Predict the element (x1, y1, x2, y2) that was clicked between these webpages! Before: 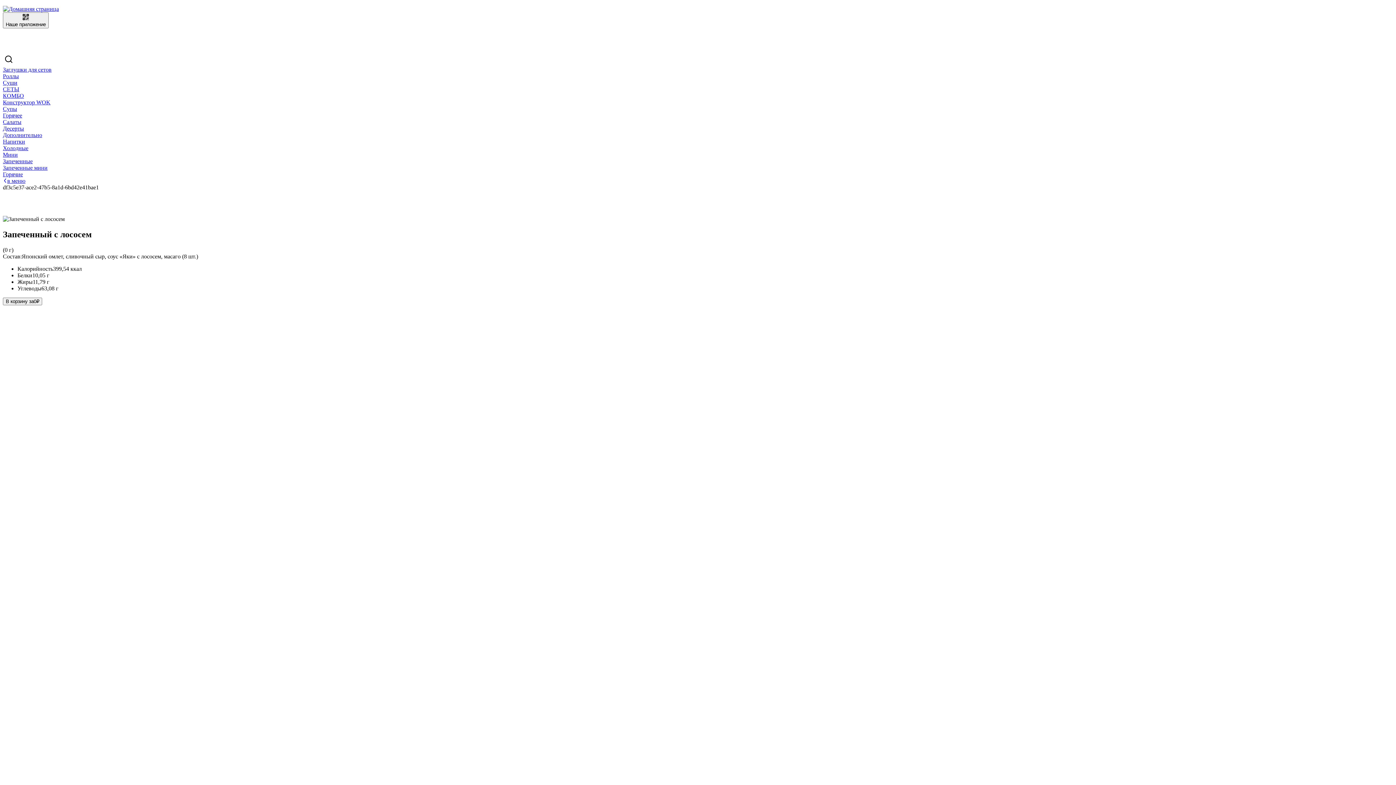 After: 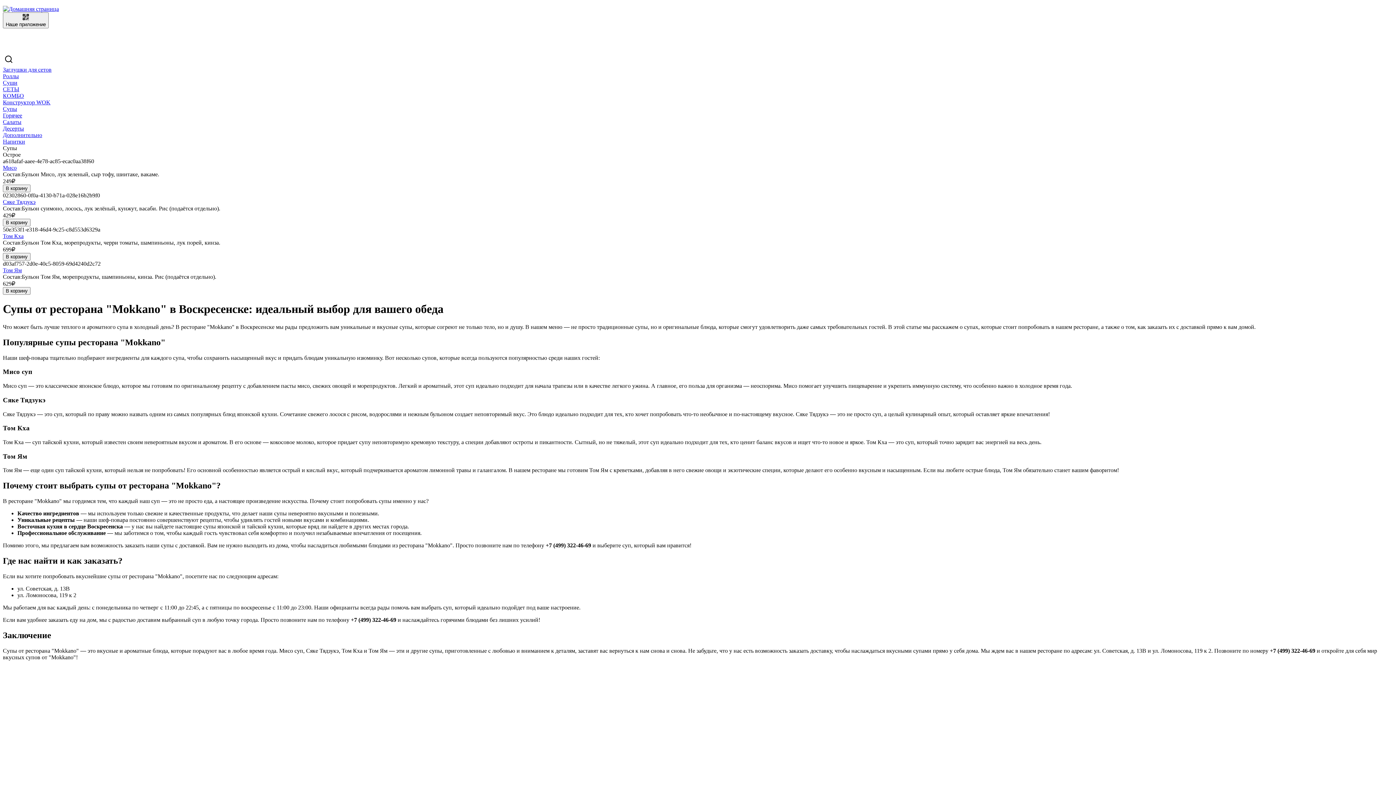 Action: label: Супы bbox: (2, 105, 17, 112)